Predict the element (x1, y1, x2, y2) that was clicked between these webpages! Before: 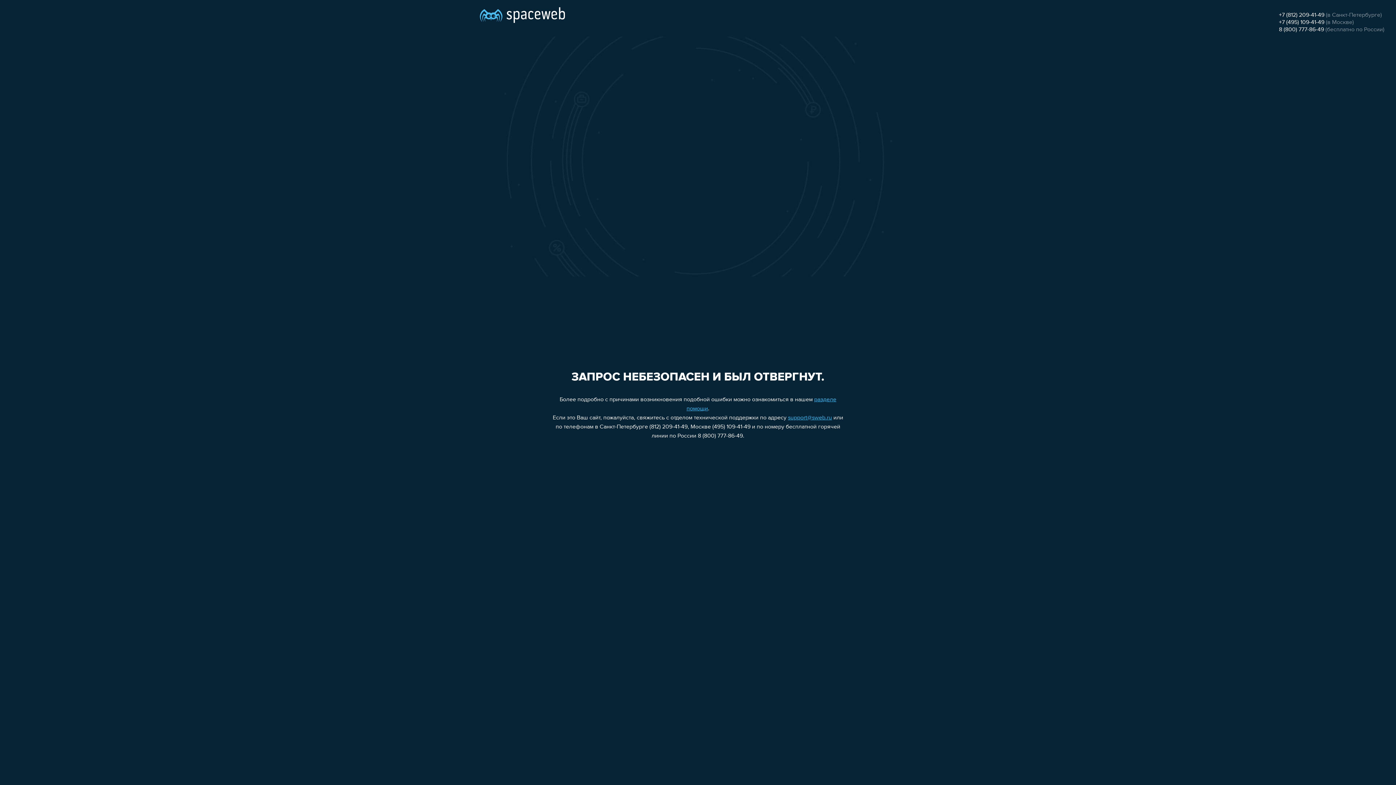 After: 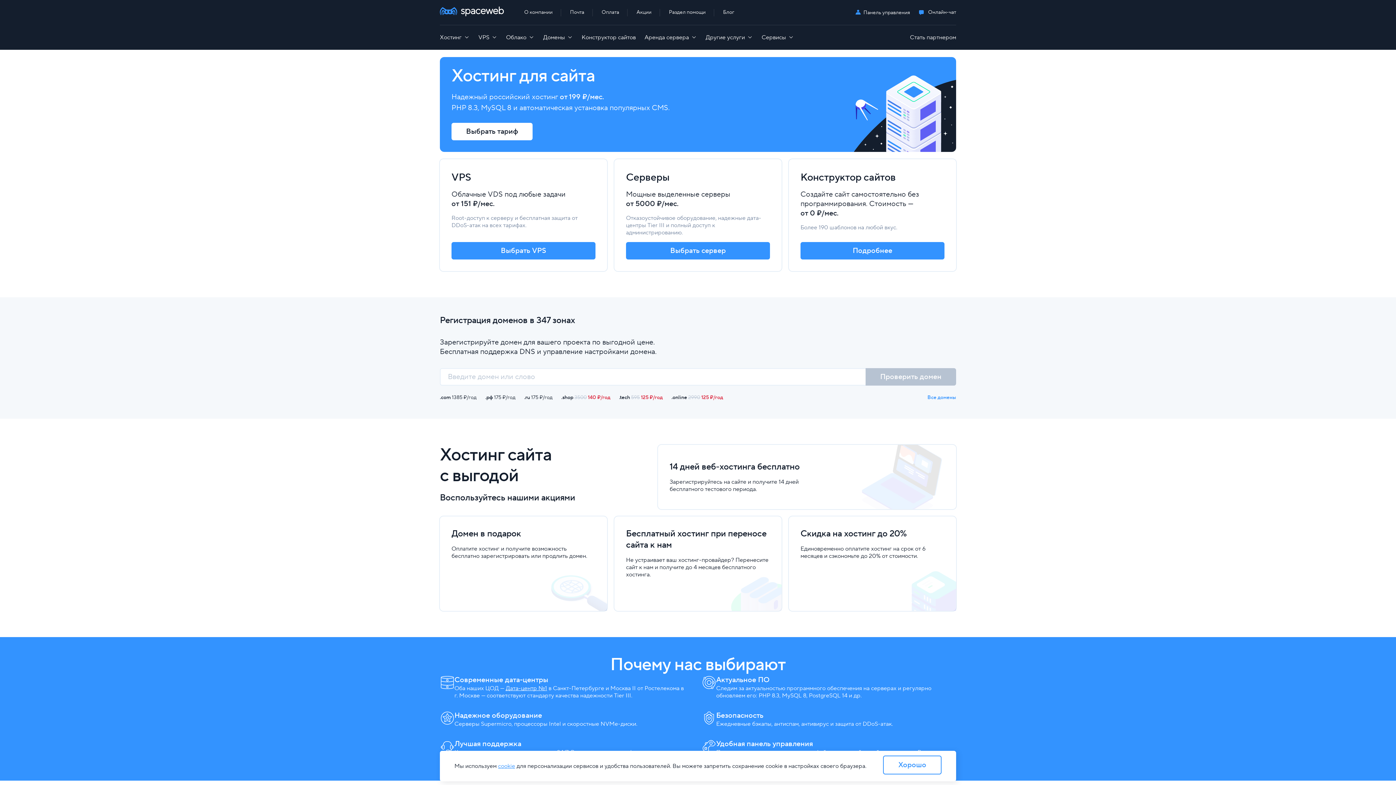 Action: bbox: (480, 0, 565, 25)